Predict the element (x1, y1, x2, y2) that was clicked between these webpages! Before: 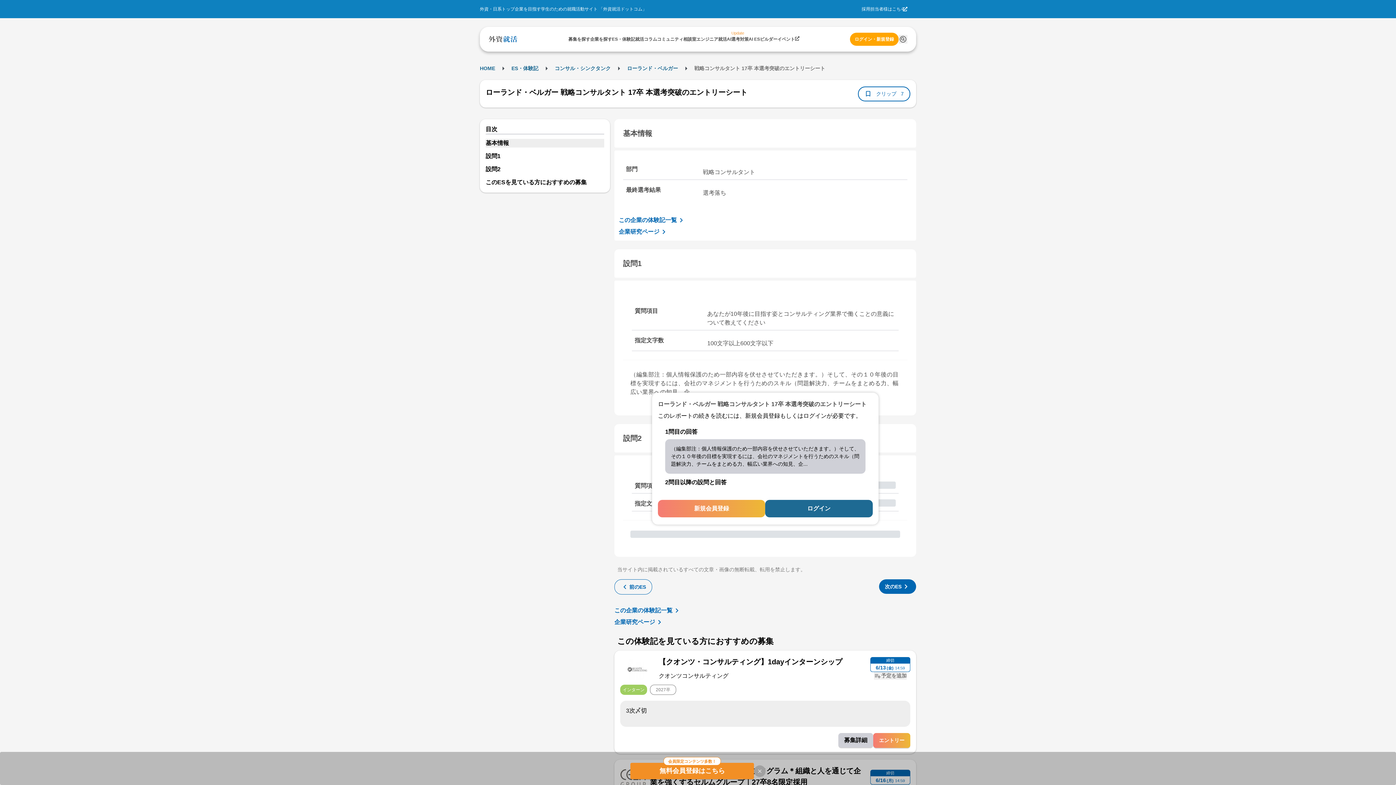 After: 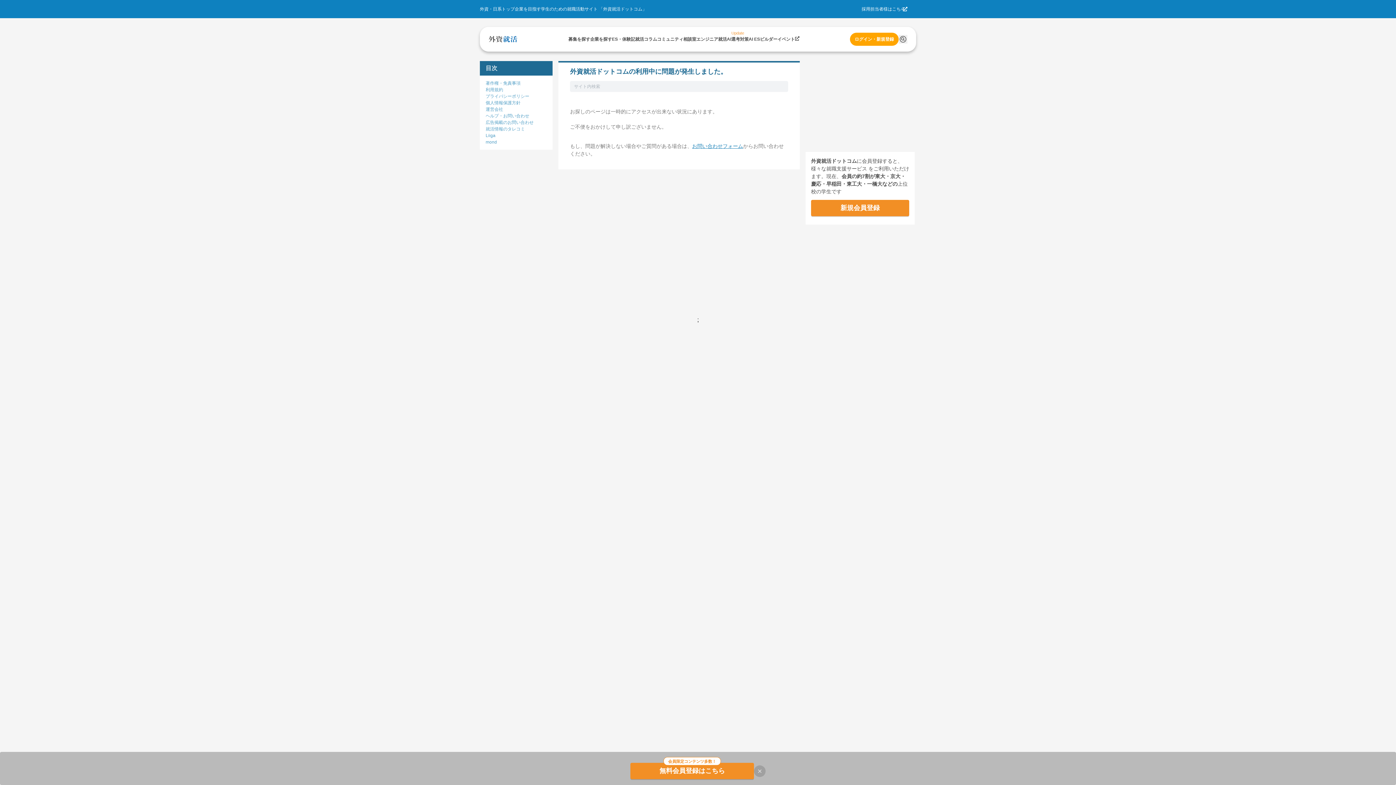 Action: label: 企業研究ページ bbox: (618, 227, 673, 236)